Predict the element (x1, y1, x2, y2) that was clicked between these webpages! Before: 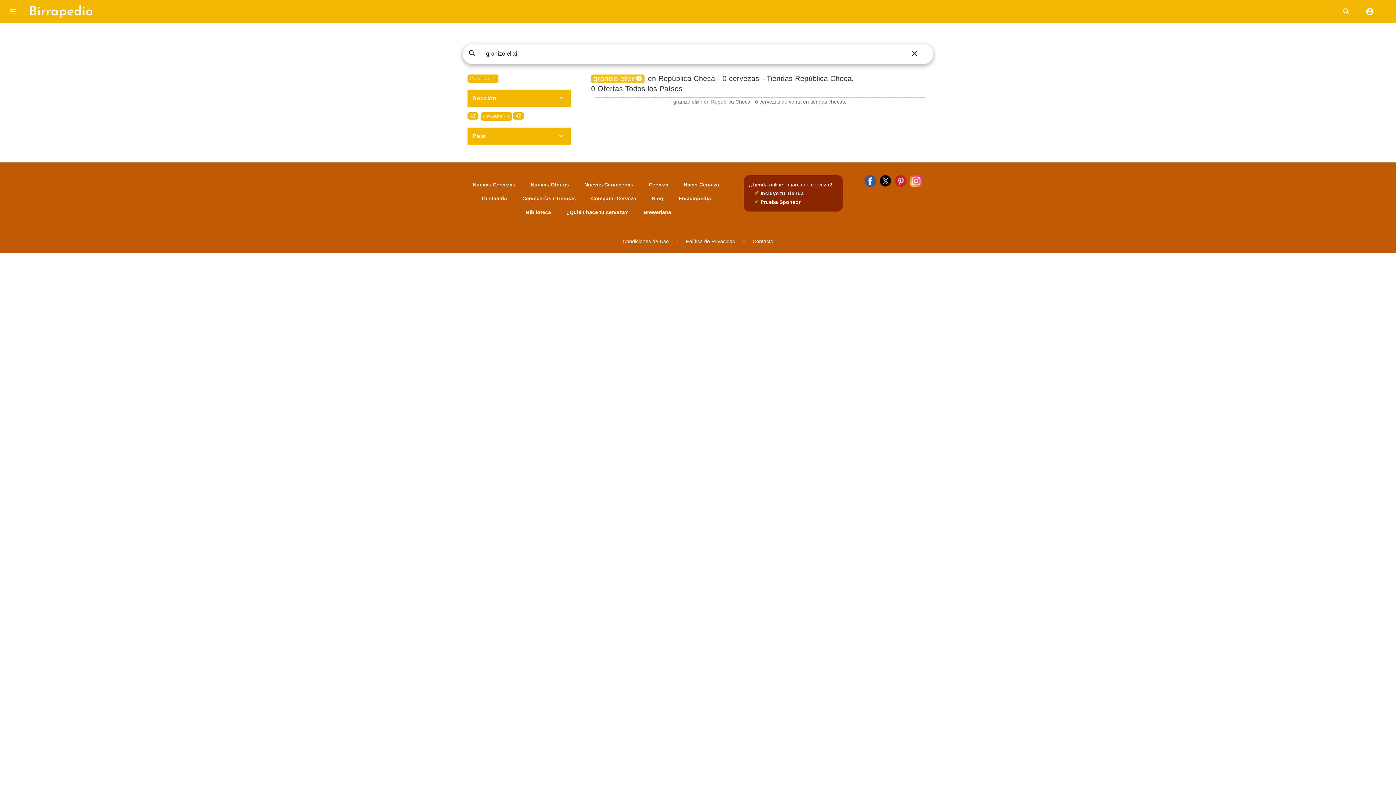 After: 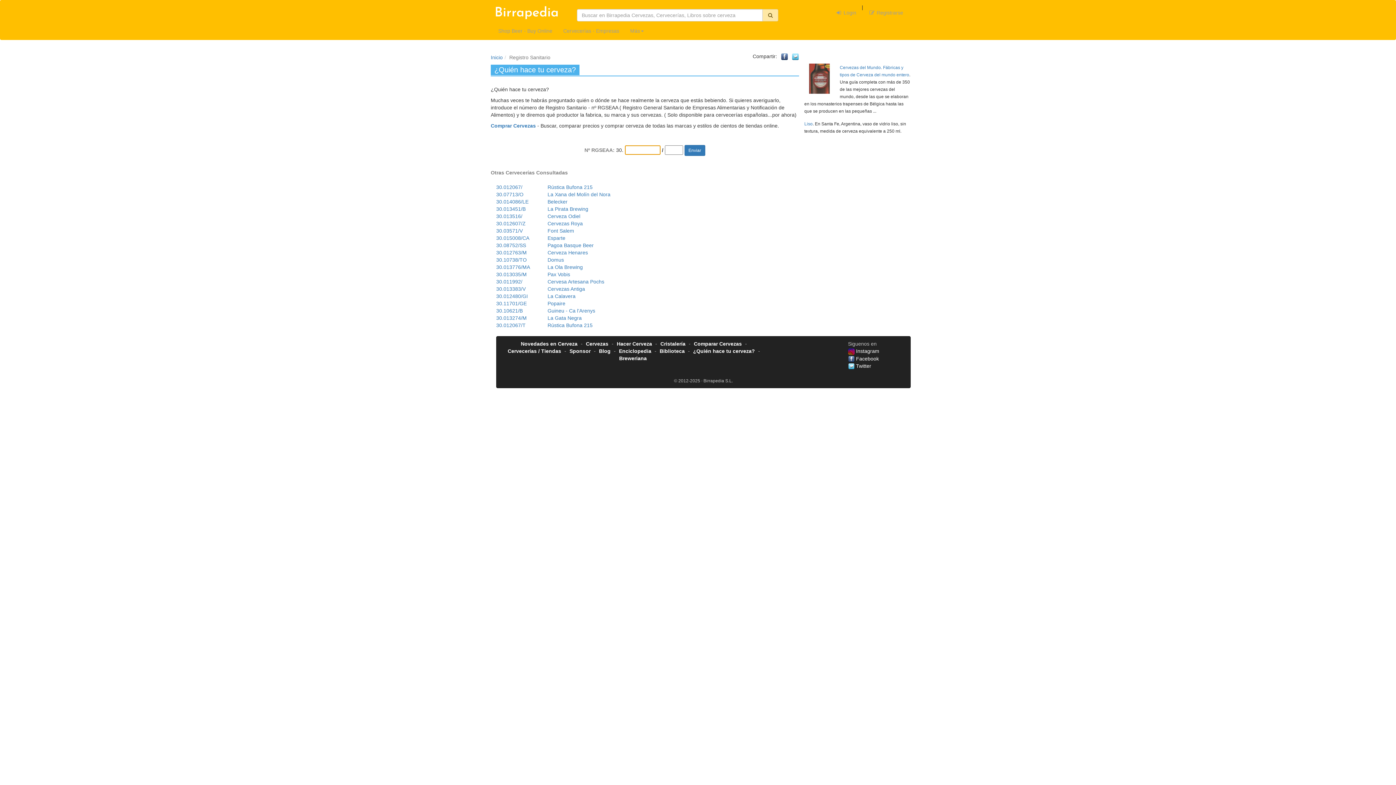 Action: label: ¿Quién hace tu cerveza? bbox: (566, 209, 628, 215)